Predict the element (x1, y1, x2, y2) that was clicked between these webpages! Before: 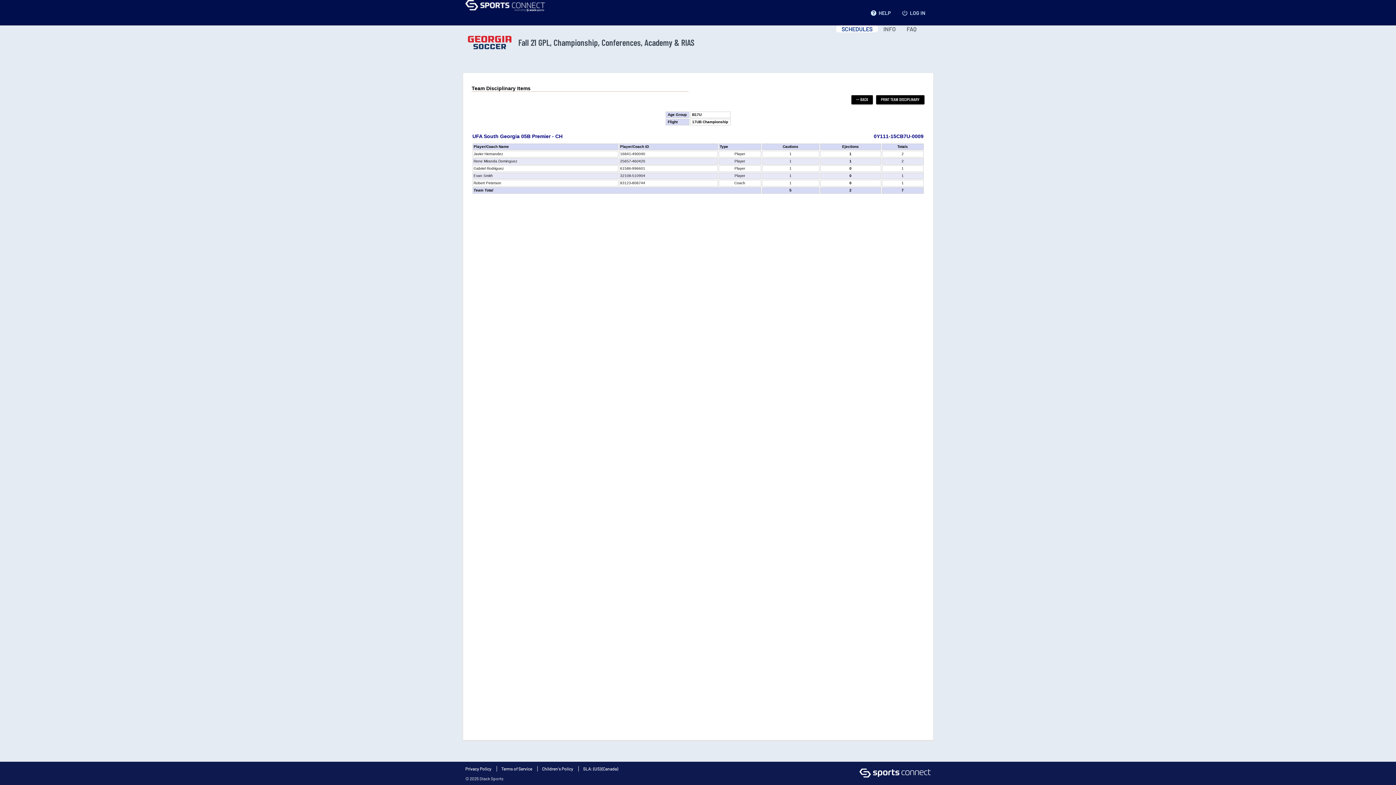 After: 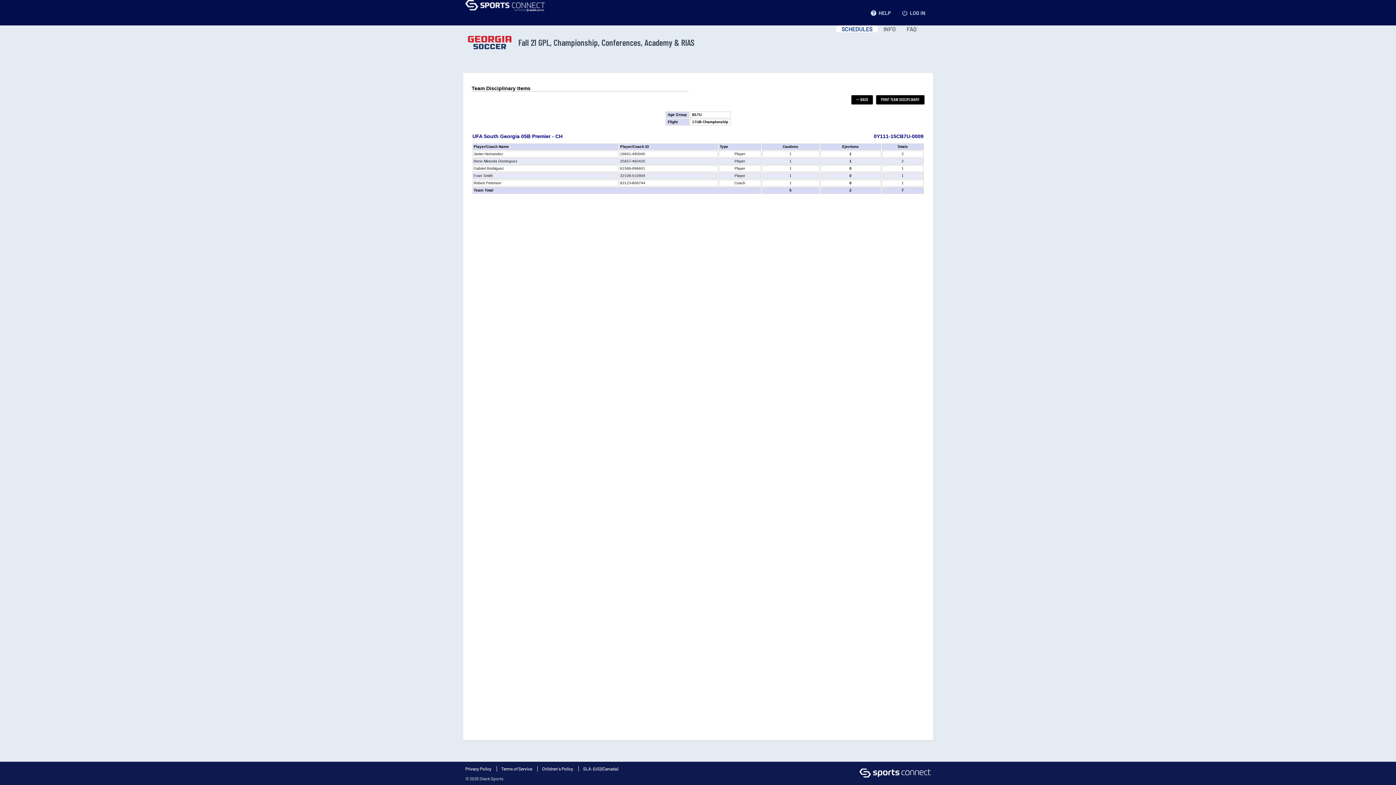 Action: bbox: (501, 766, 532, 771) label: Terms of Service